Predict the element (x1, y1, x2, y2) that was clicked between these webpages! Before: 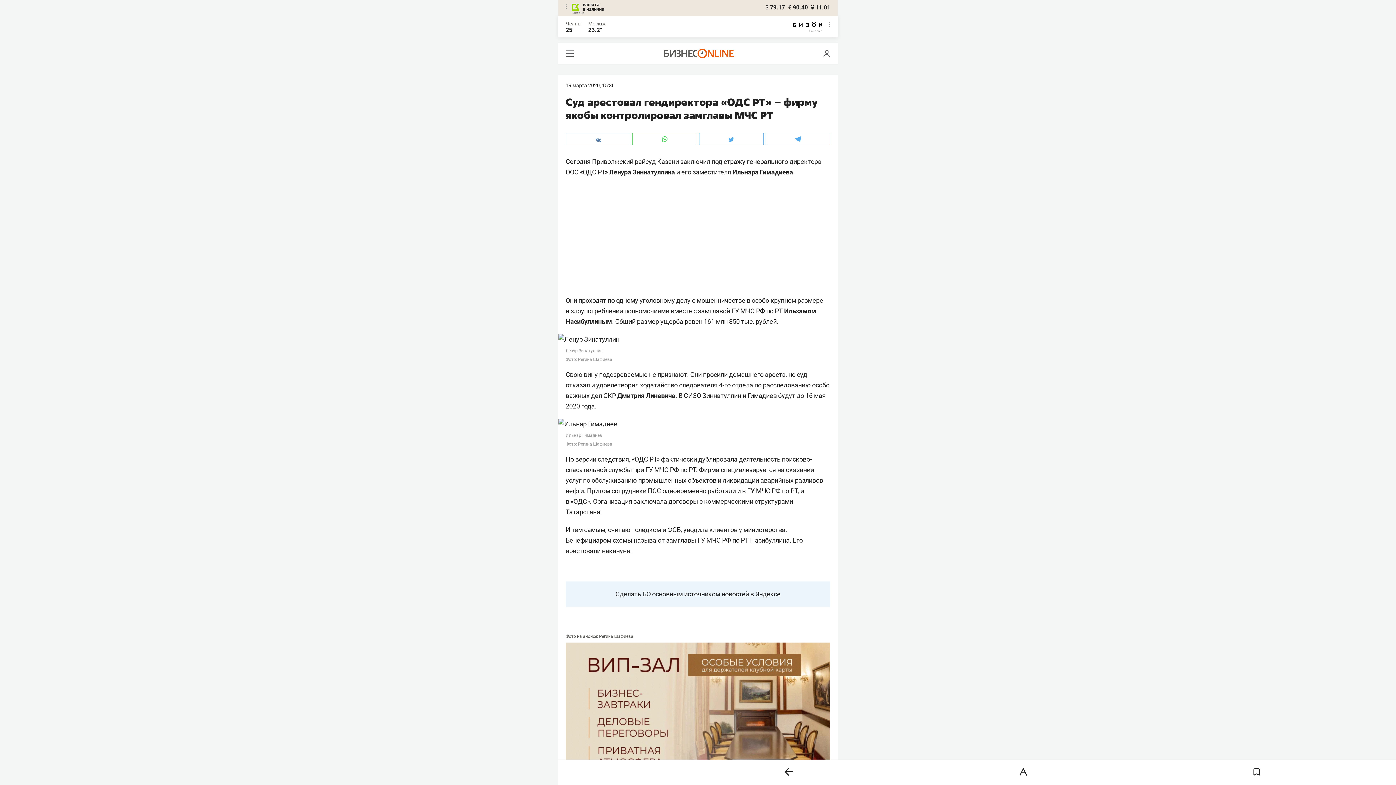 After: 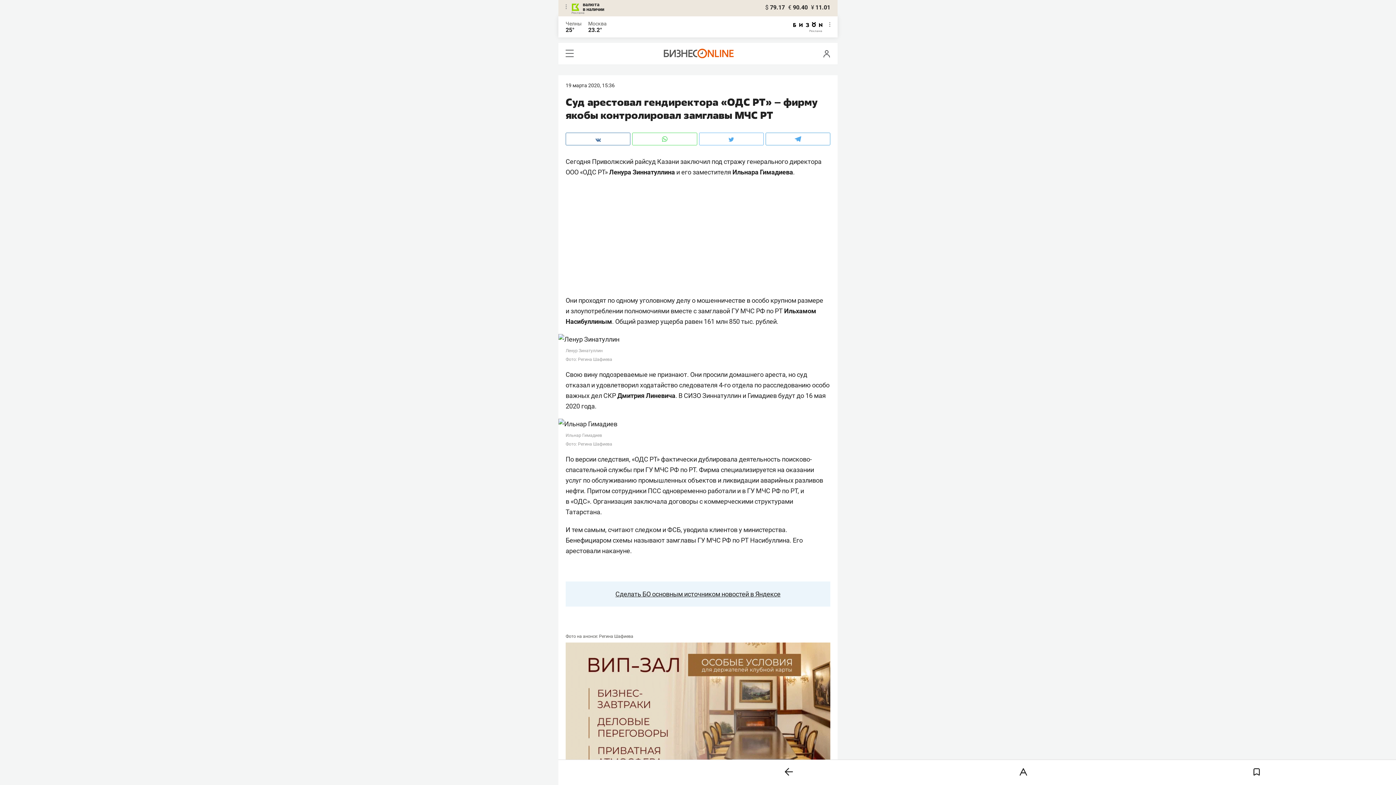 Action: bbox: (699, 132, 763, 145)